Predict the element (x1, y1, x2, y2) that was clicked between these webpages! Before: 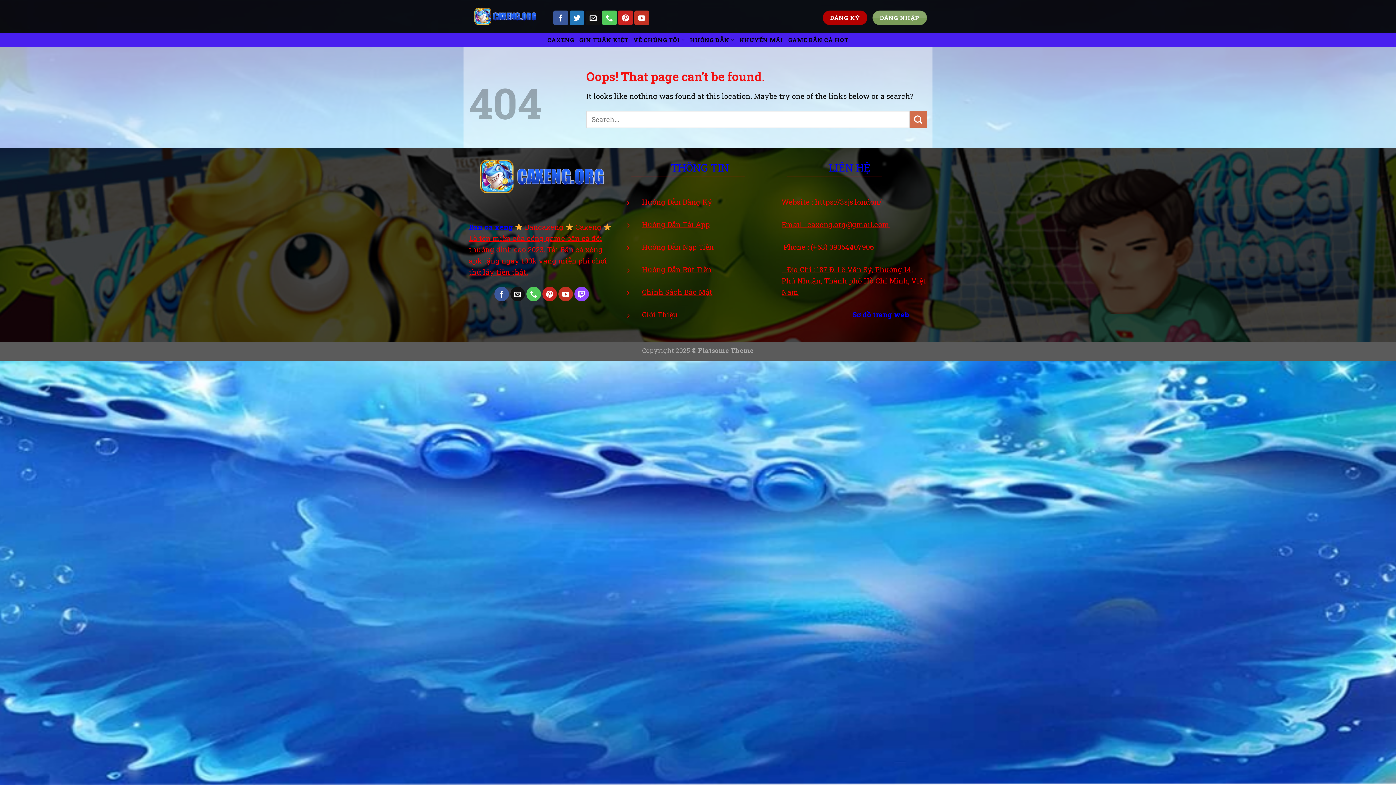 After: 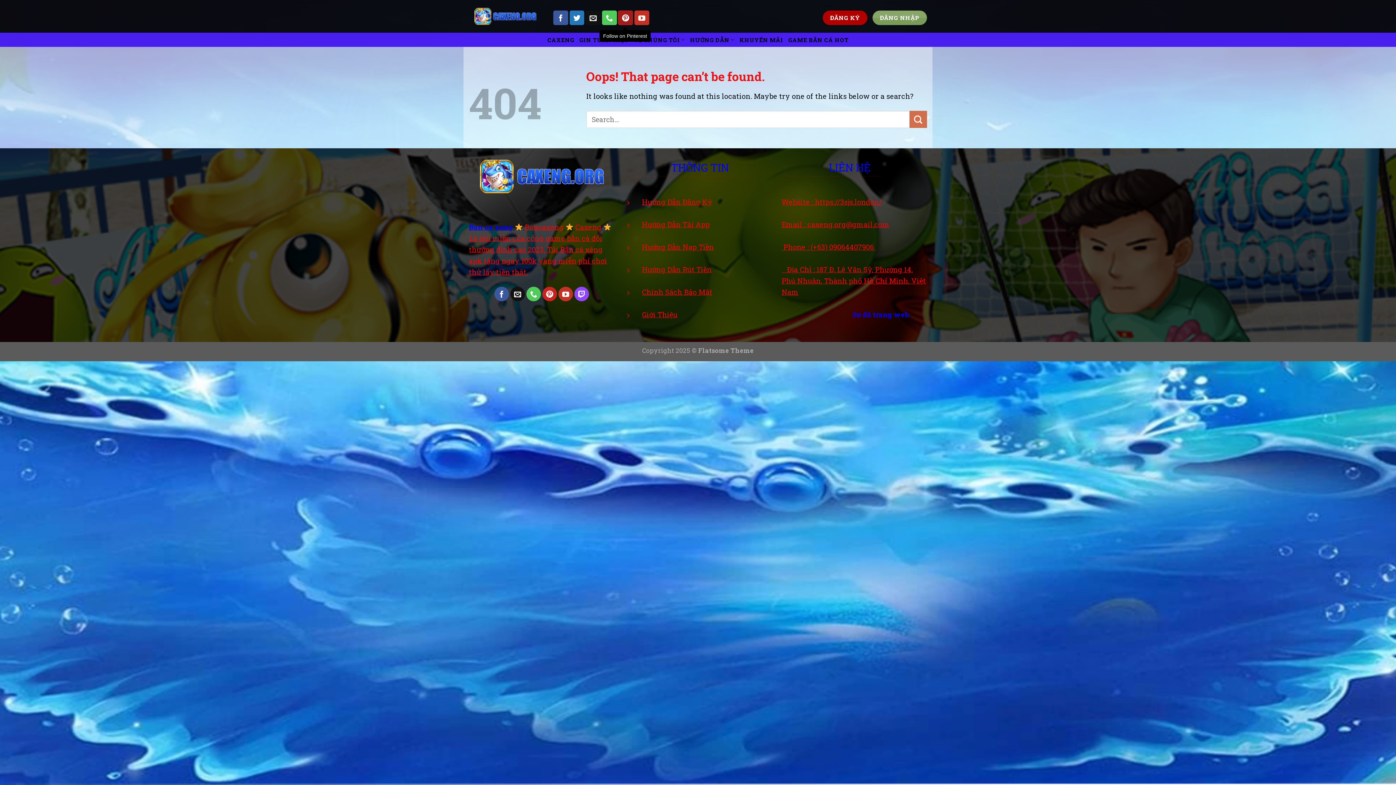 Action: bbox: (618, 10, 633, 25) label: Follow on Pinterest